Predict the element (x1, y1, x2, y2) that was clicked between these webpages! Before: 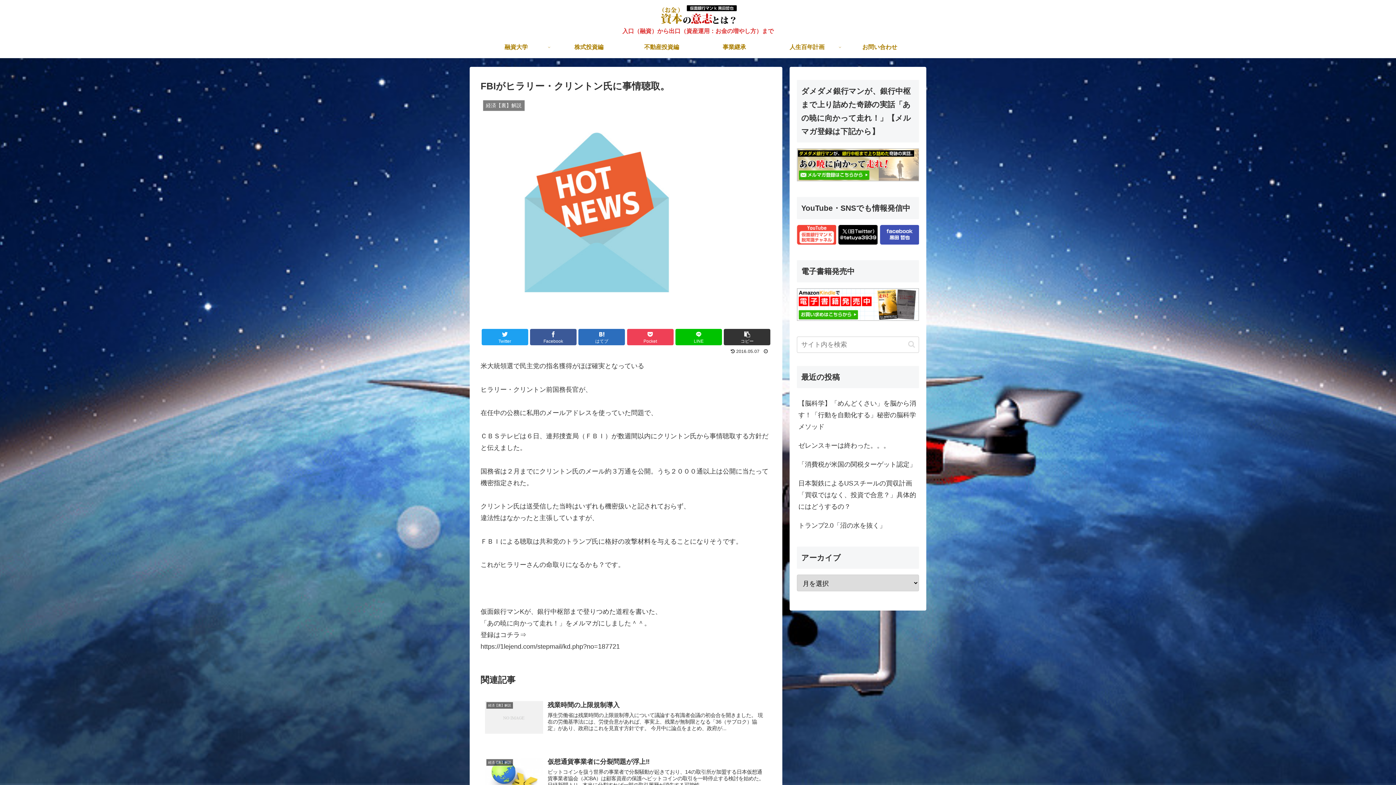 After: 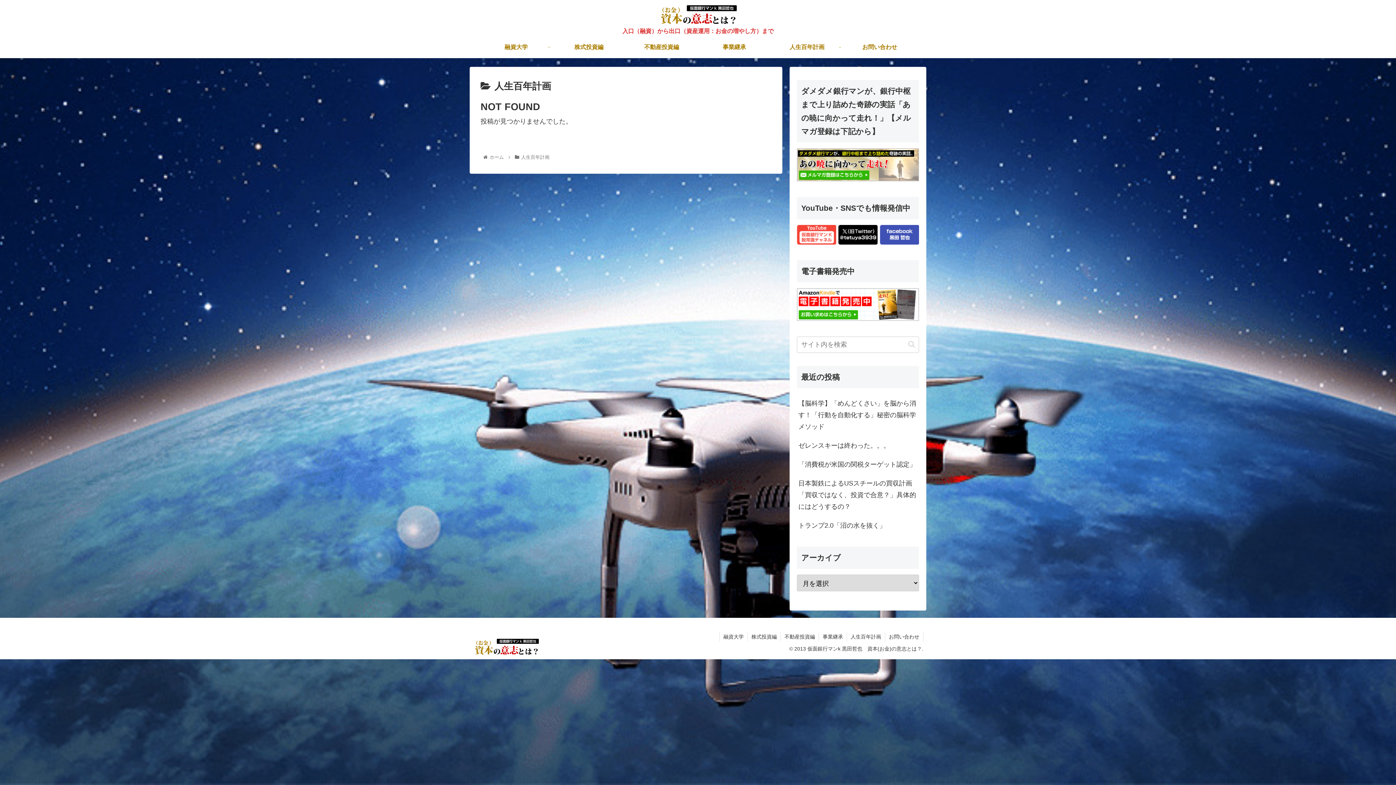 Action: bbox: (770, 36, 843, 58) label: 人生百年計画